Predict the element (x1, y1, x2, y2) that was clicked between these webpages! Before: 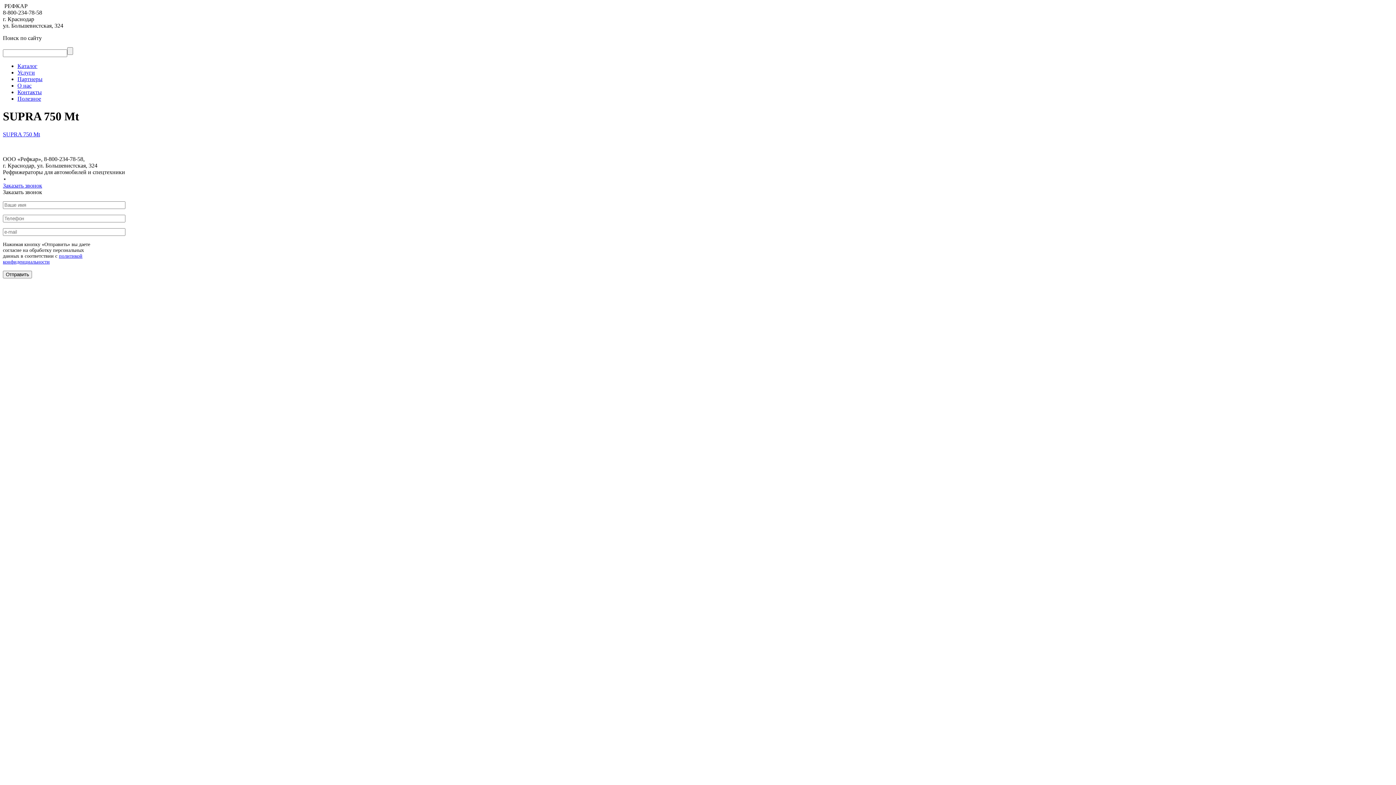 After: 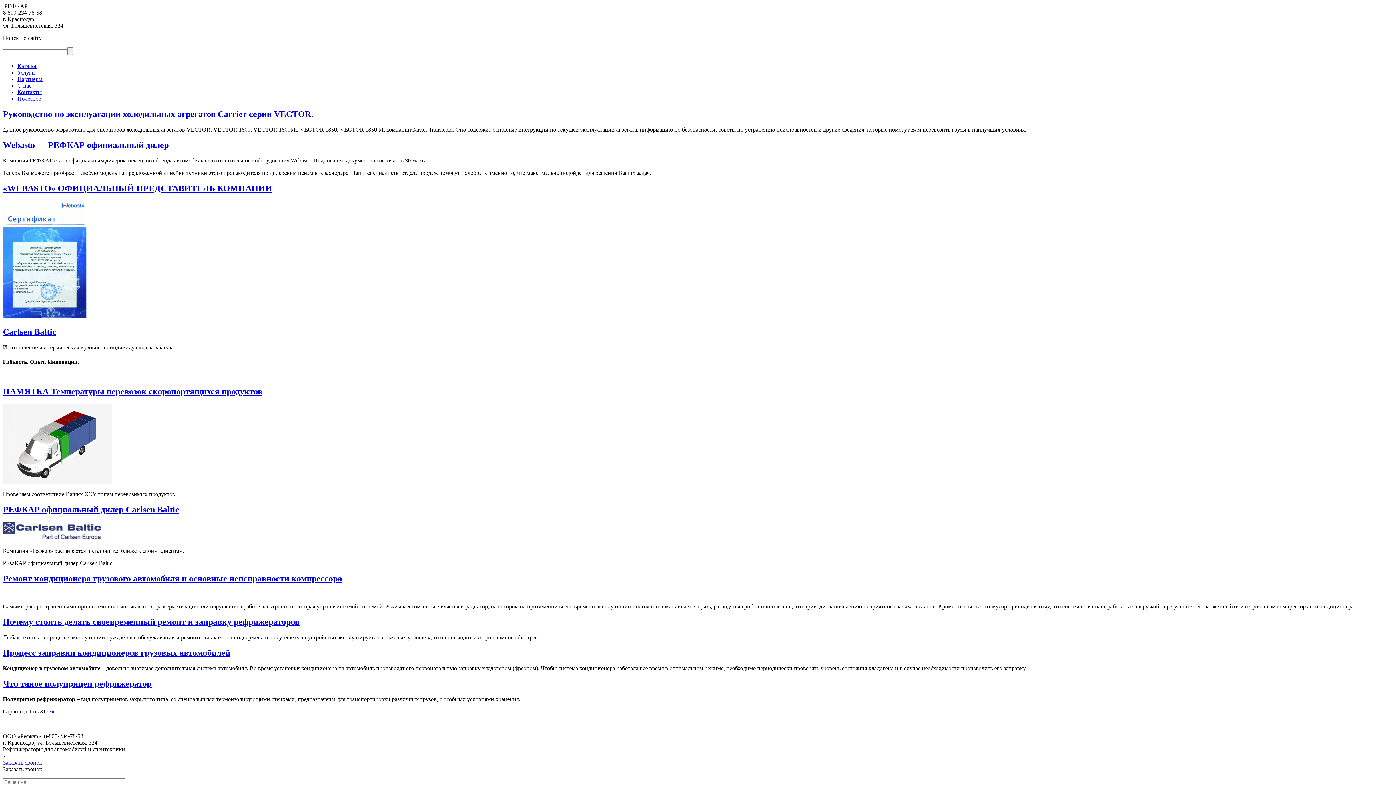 Action: bbox: (17, 95, 41, 101) label: Полезное